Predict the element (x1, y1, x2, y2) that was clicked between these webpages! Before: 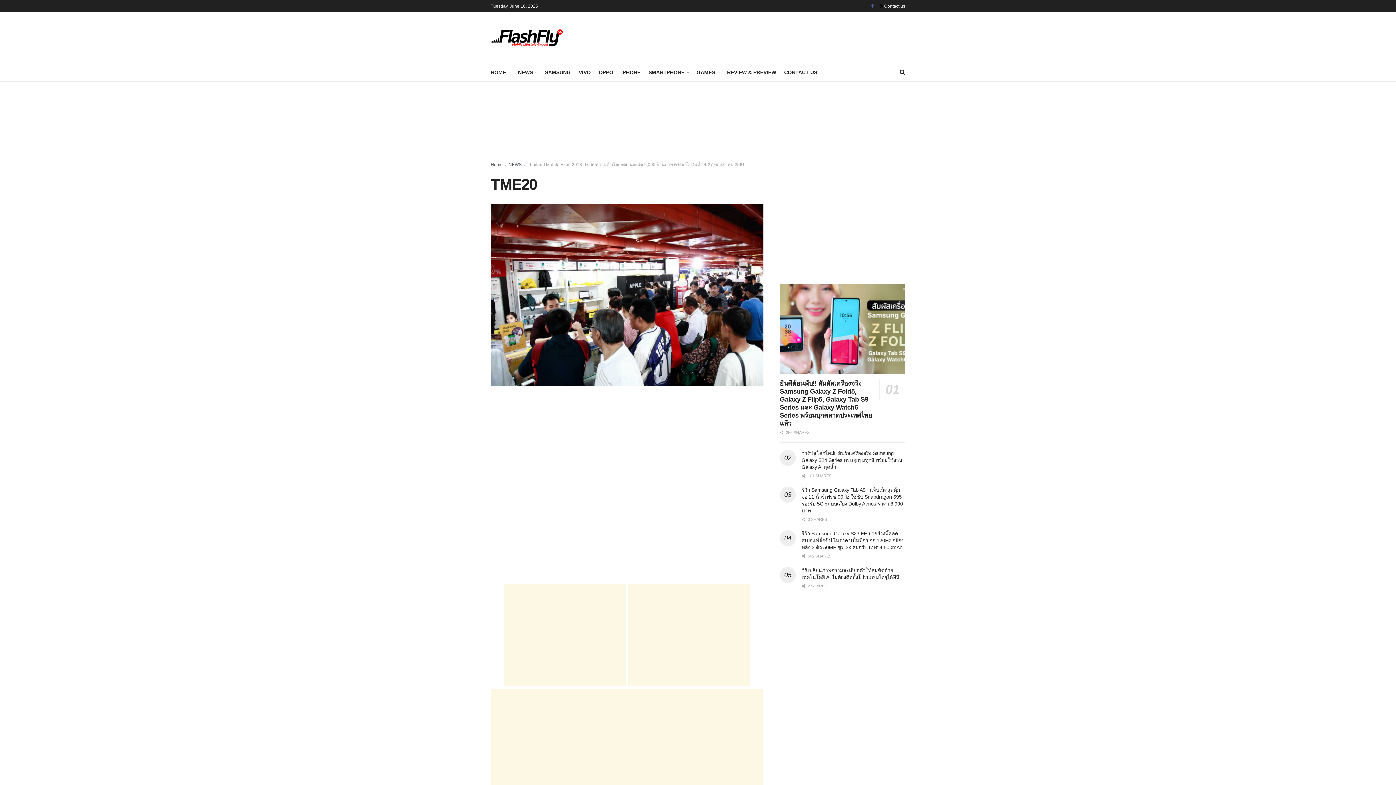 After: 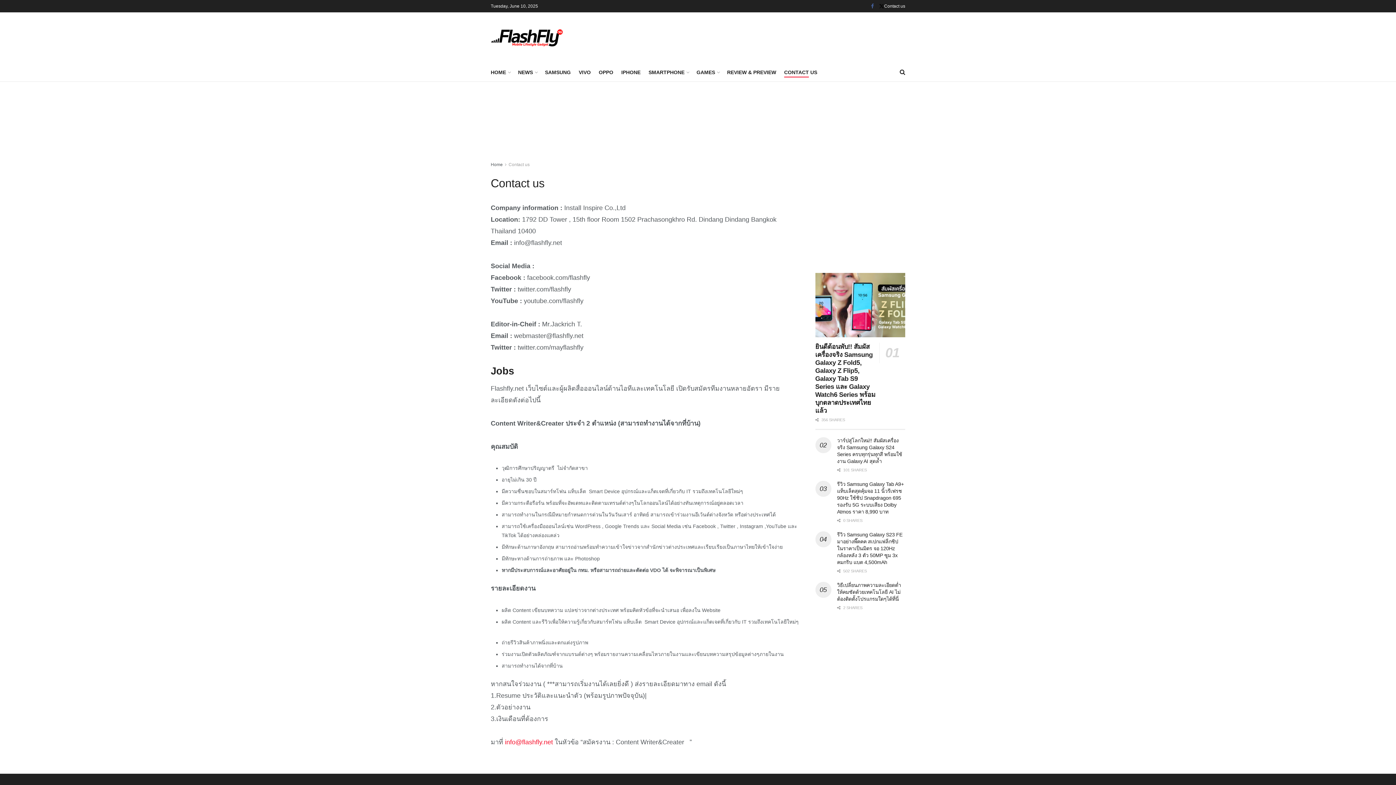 Action: label: Contact us bbox: (884, 0, 905, 12)